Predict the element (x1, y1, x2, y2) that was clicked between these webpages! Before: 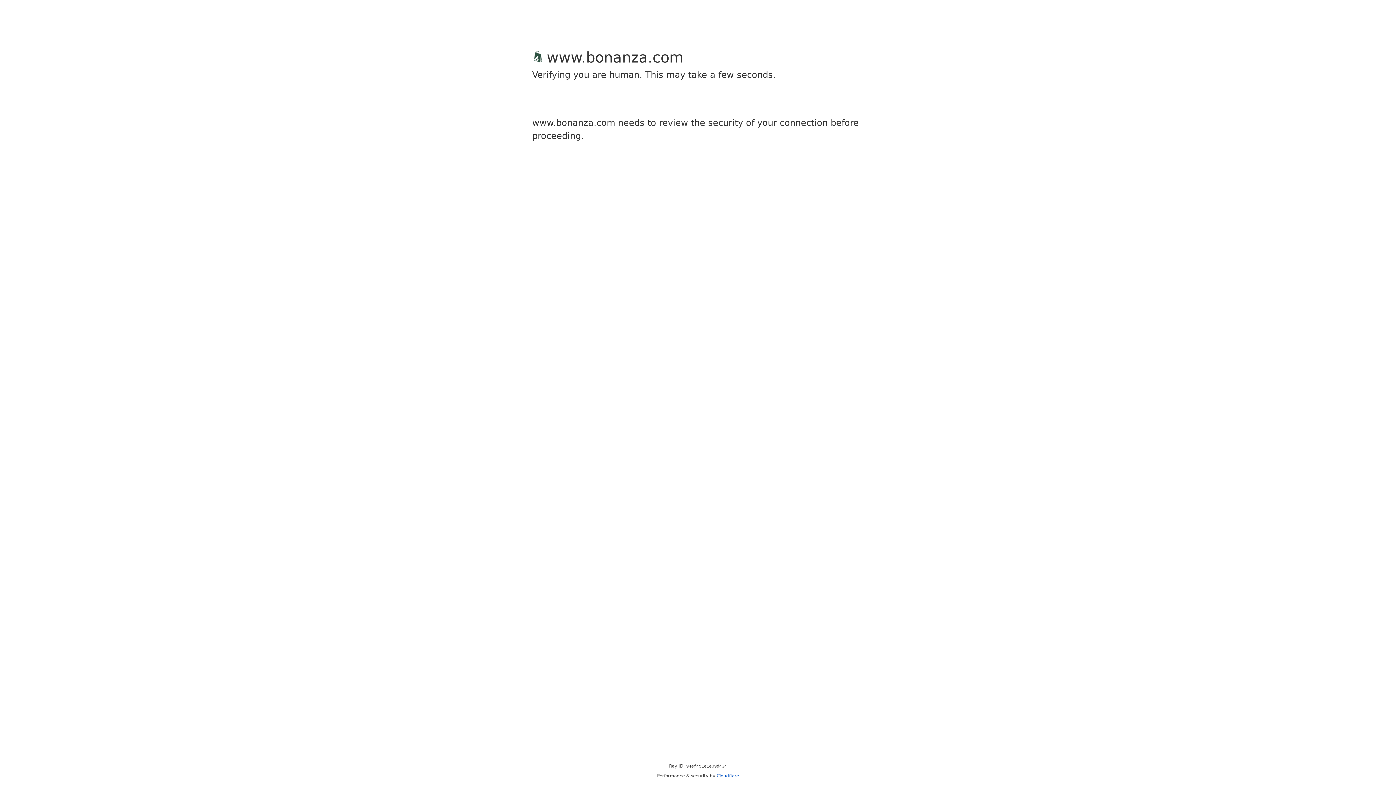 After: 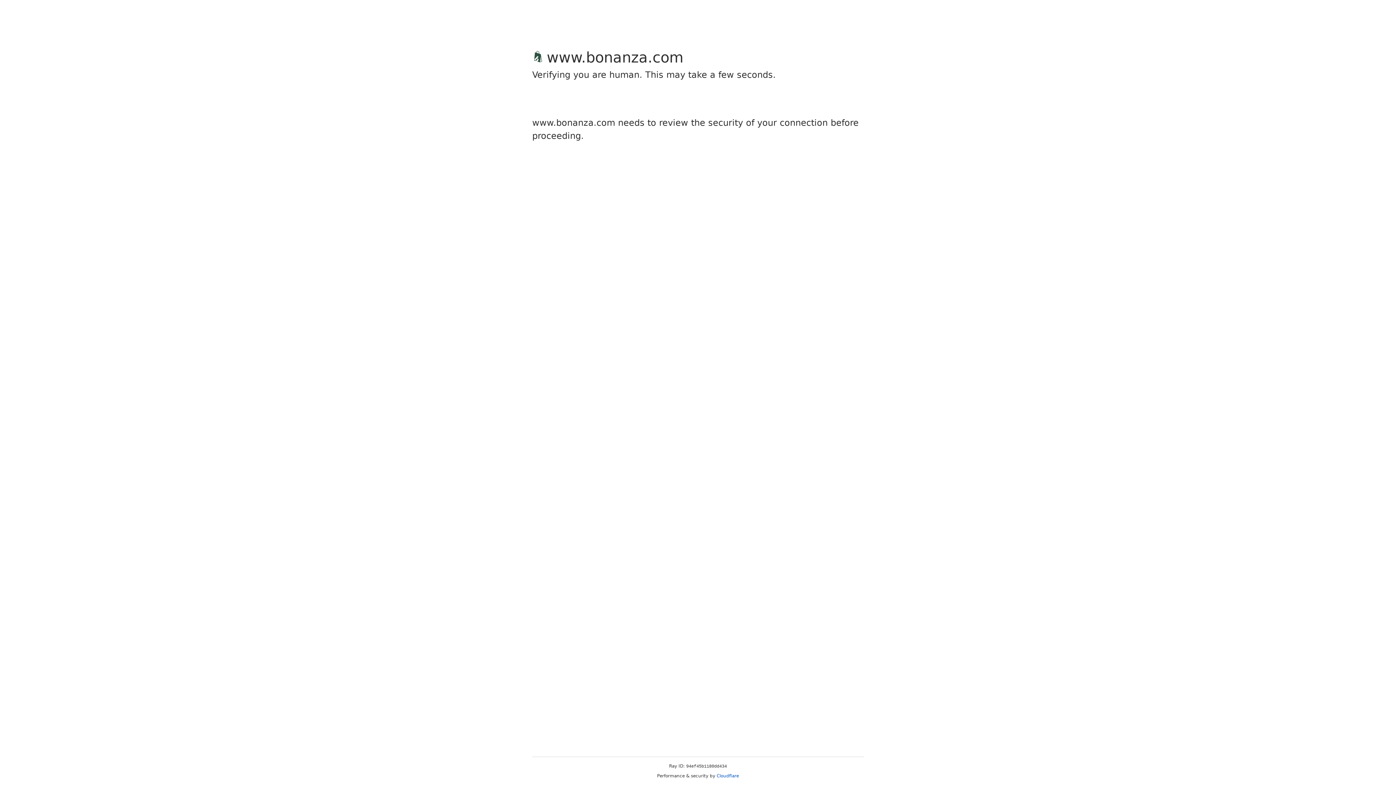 Action: label: Cloudflare bbox: (716, 773, 739, 778)